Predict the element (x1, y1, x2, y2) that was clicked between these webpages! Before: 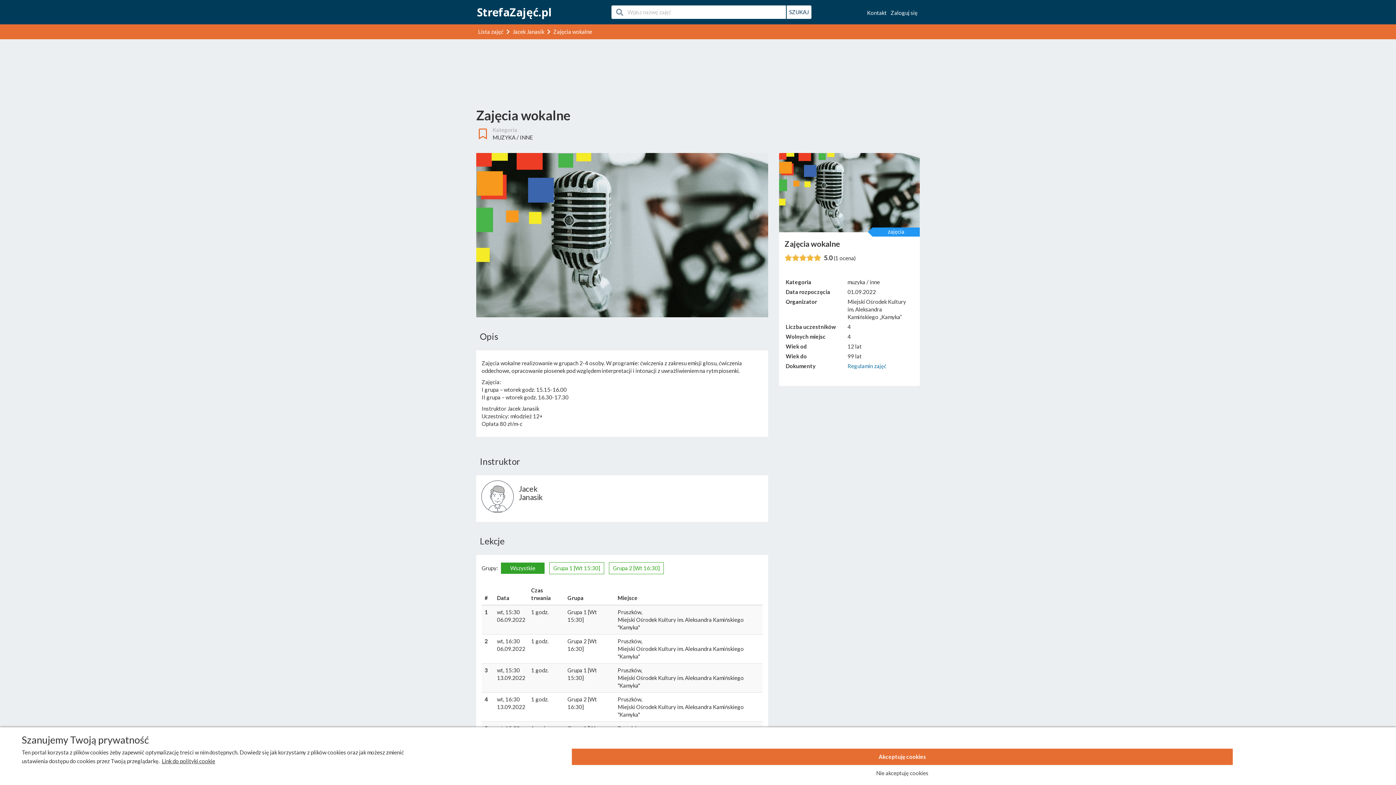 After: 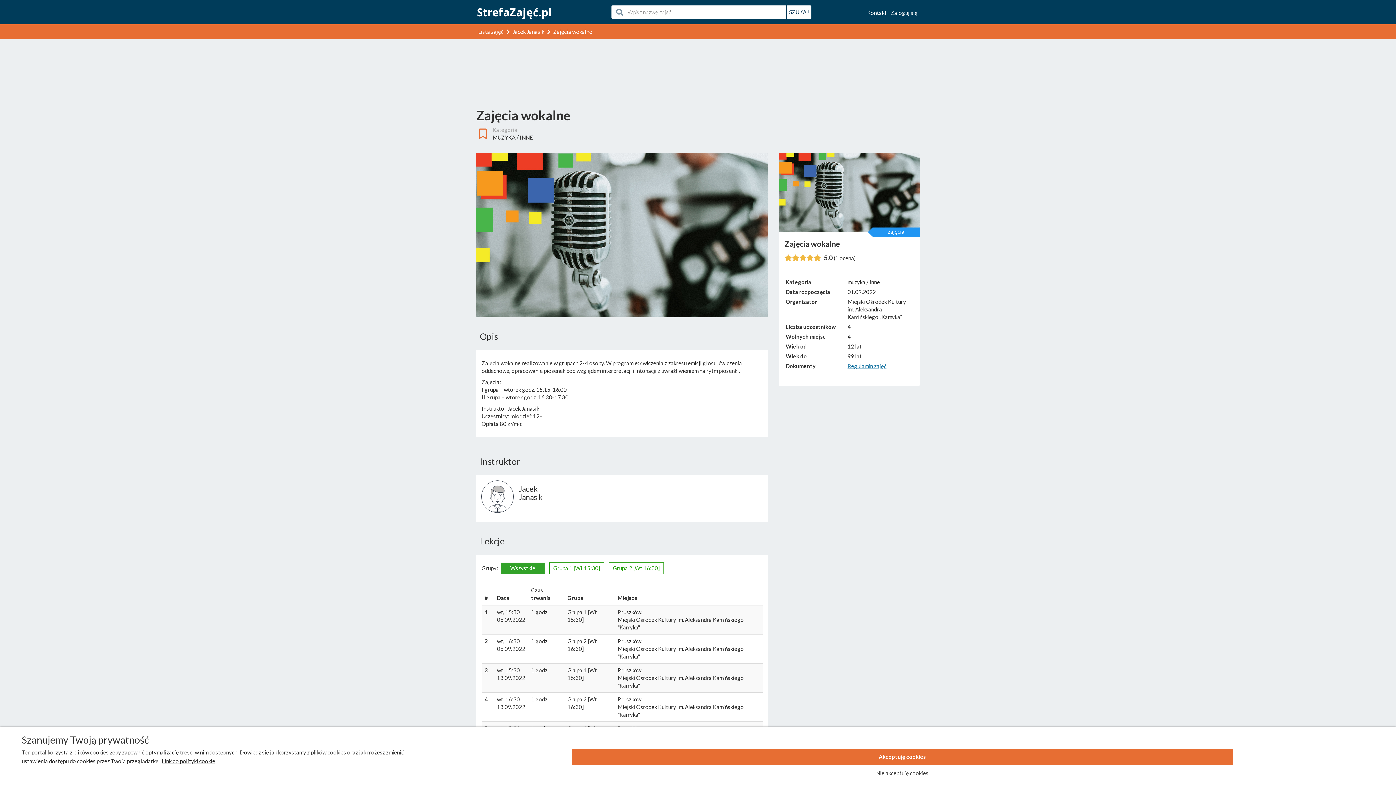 Action: bbox: (847, 362, 886, 369) label: Regulamin zajęć